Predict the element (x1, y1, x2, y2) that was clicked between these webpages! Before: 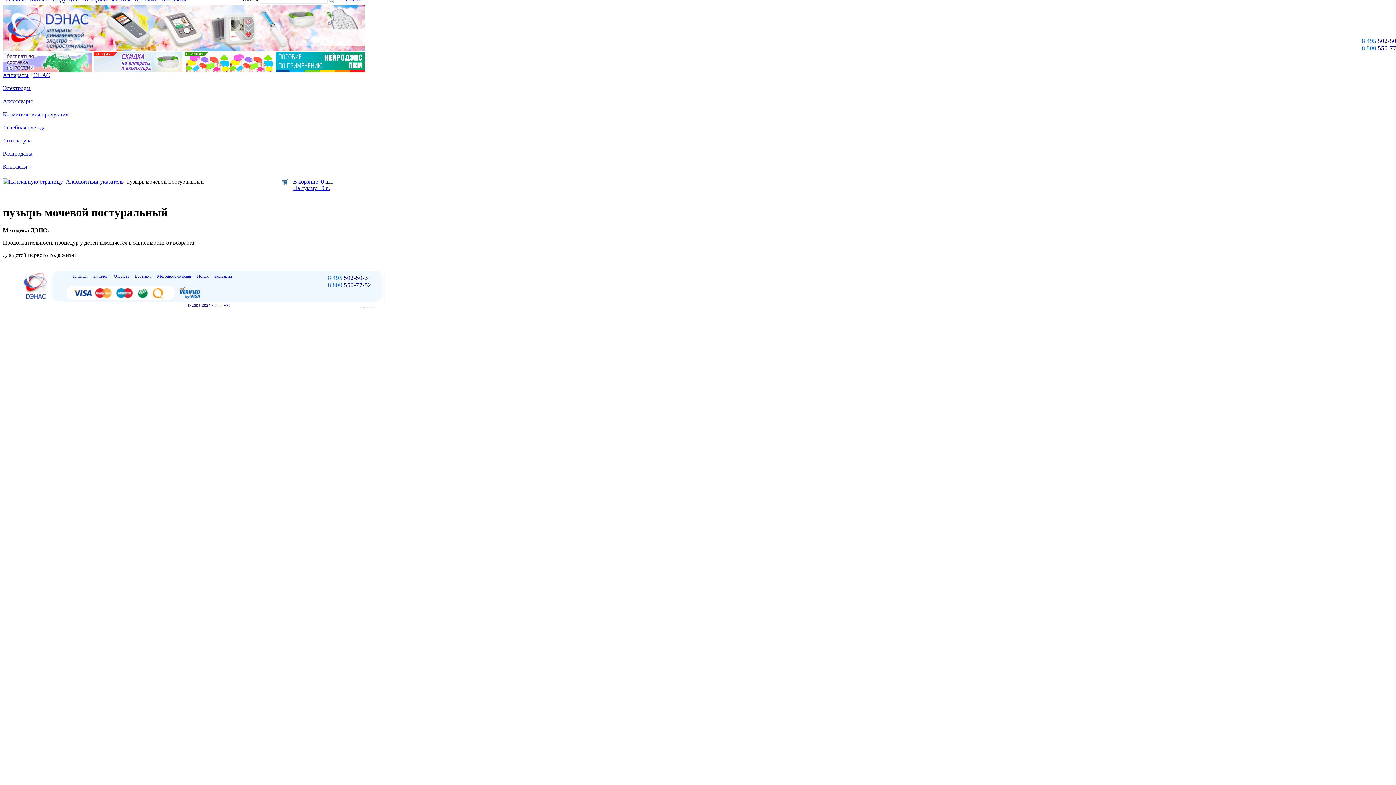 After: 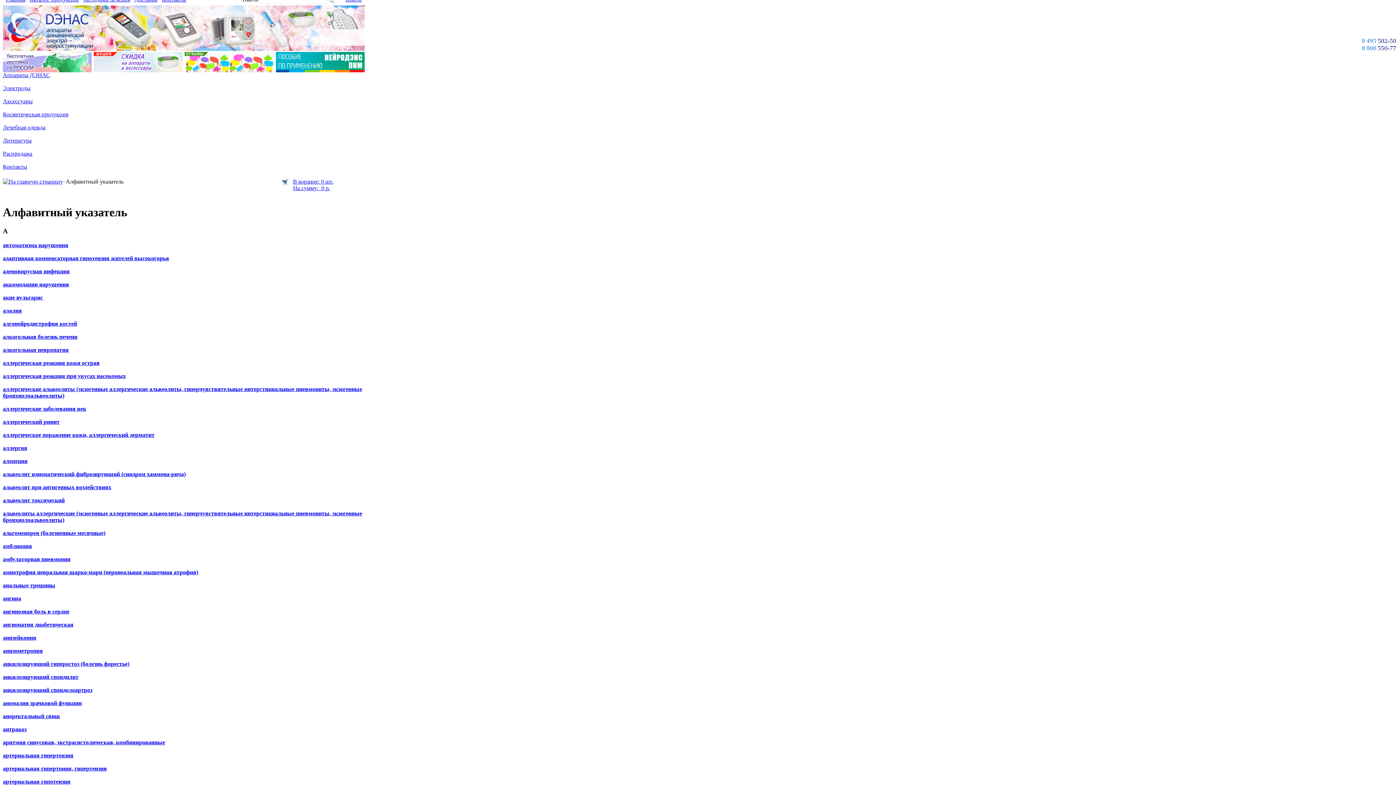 Action: label: Алфавитный указатель bbox: (65, 178, 123, 184)